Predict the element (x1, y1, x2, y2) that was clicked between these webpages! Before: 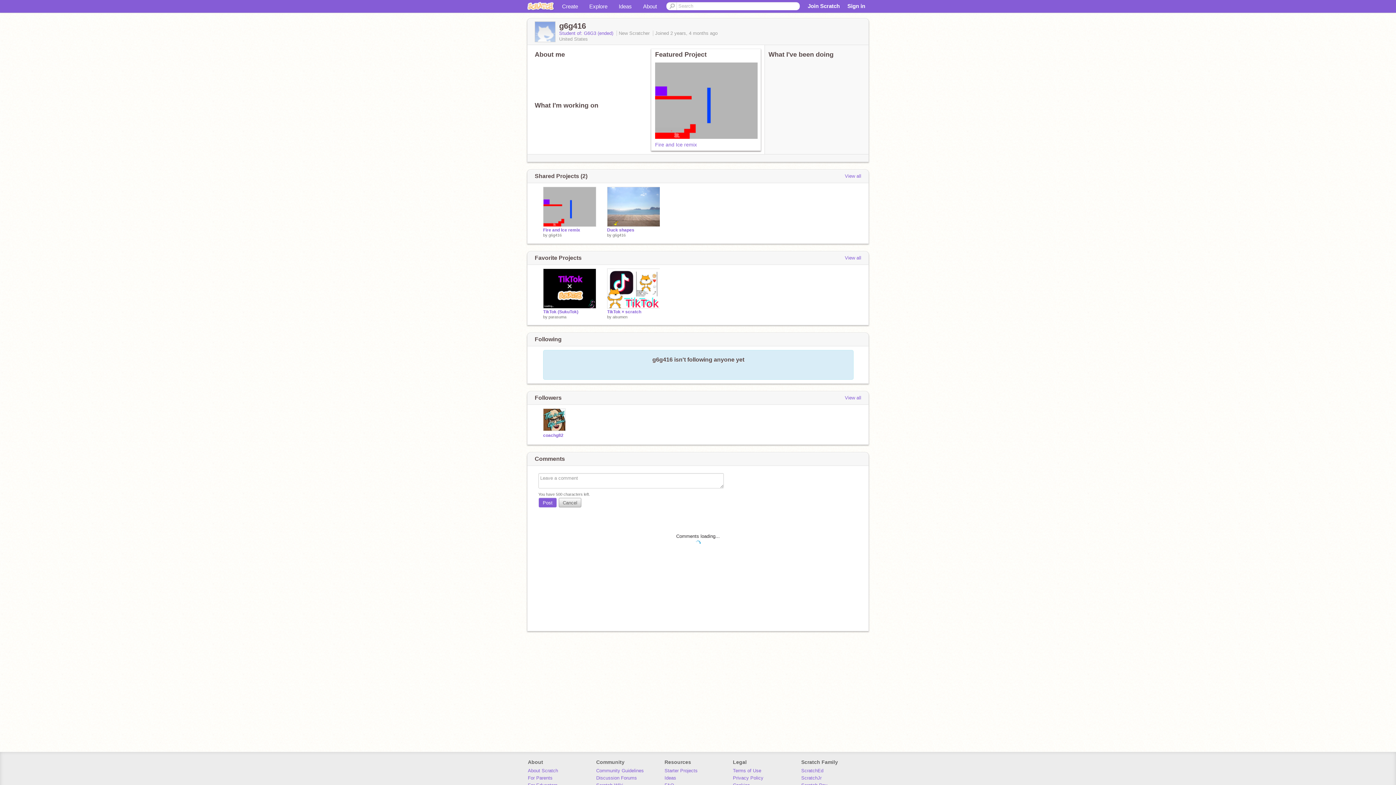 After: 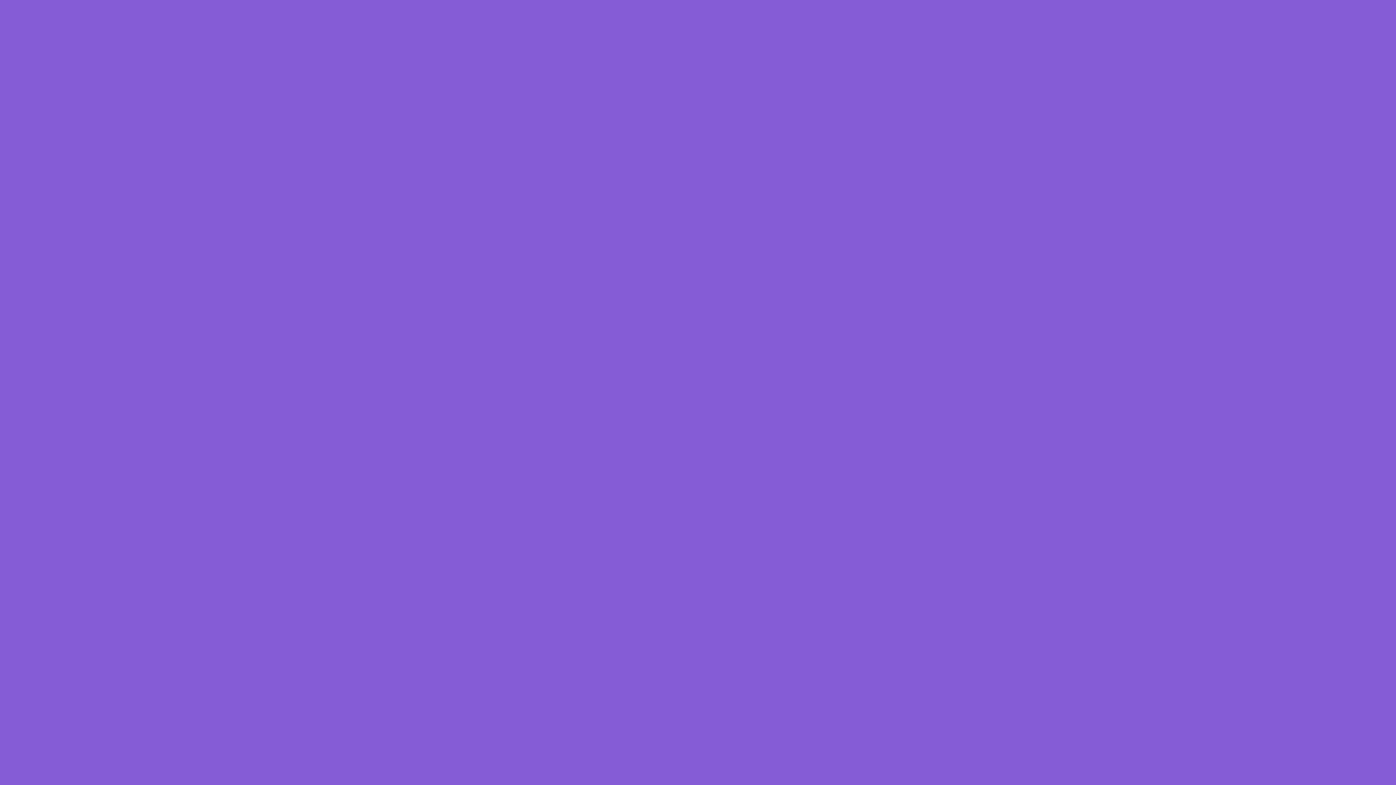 Action: bbox: (655, 141, 697, 147) label: Fire and Ice remix